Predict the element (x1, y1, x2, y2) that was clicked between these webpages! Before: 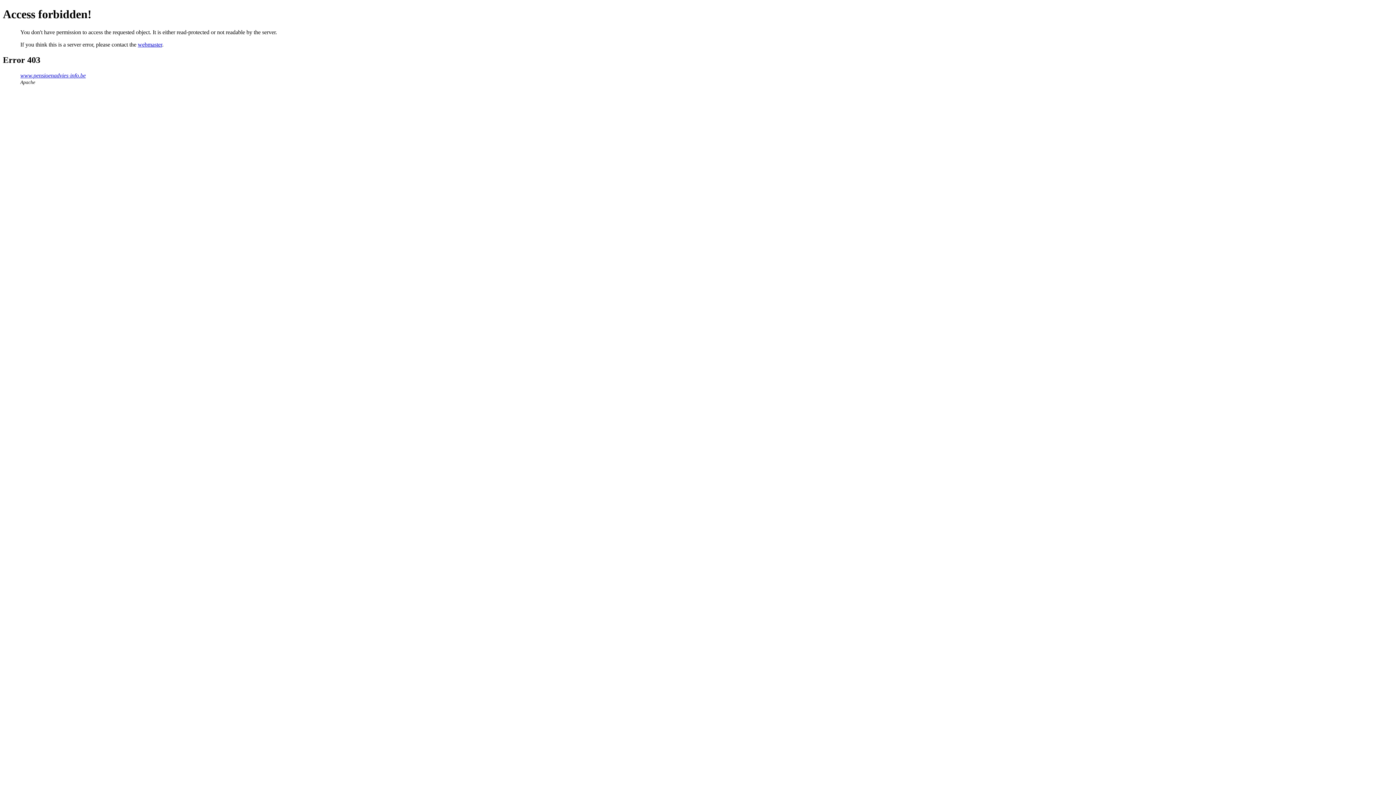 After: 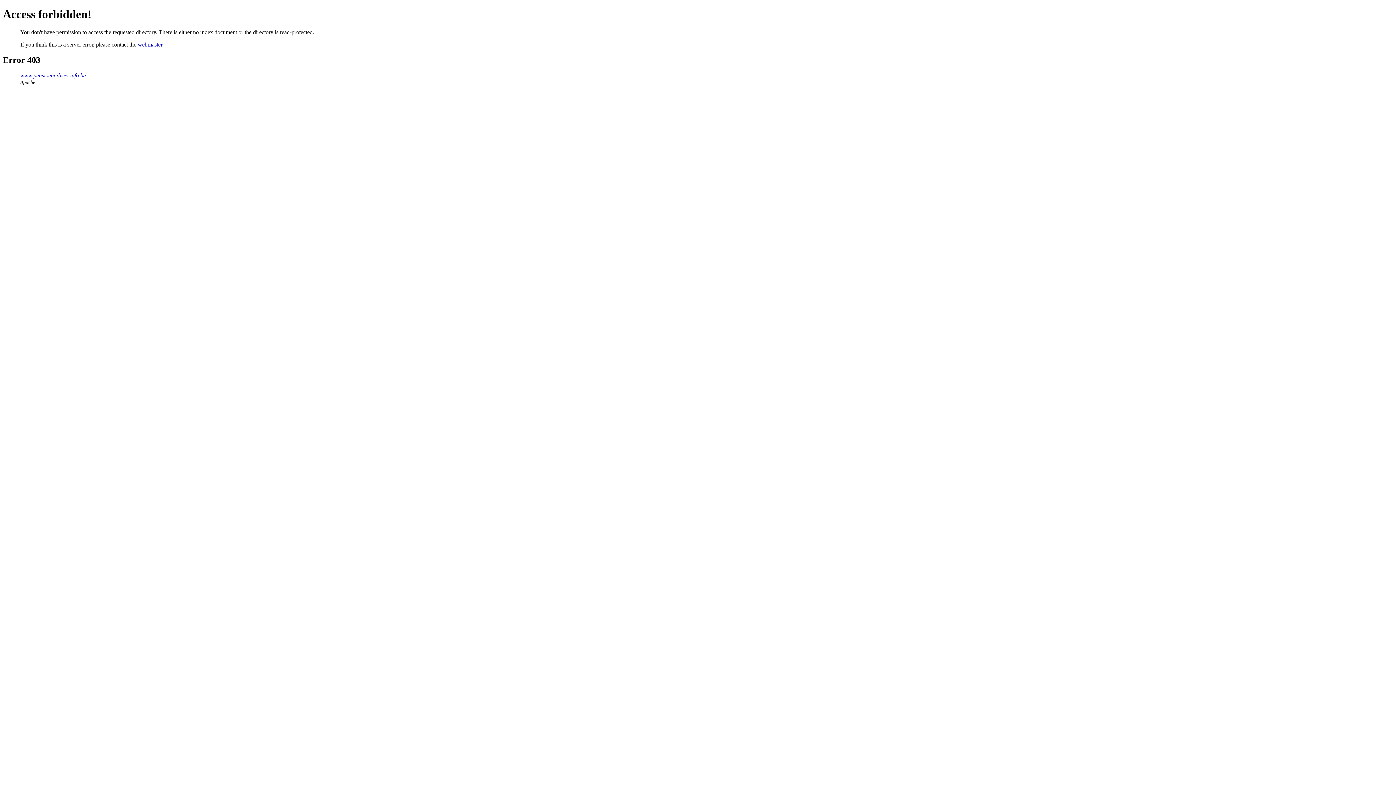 Action: label: www.pensioenadvies-info.be bbox: (20, 72, 85, 78)